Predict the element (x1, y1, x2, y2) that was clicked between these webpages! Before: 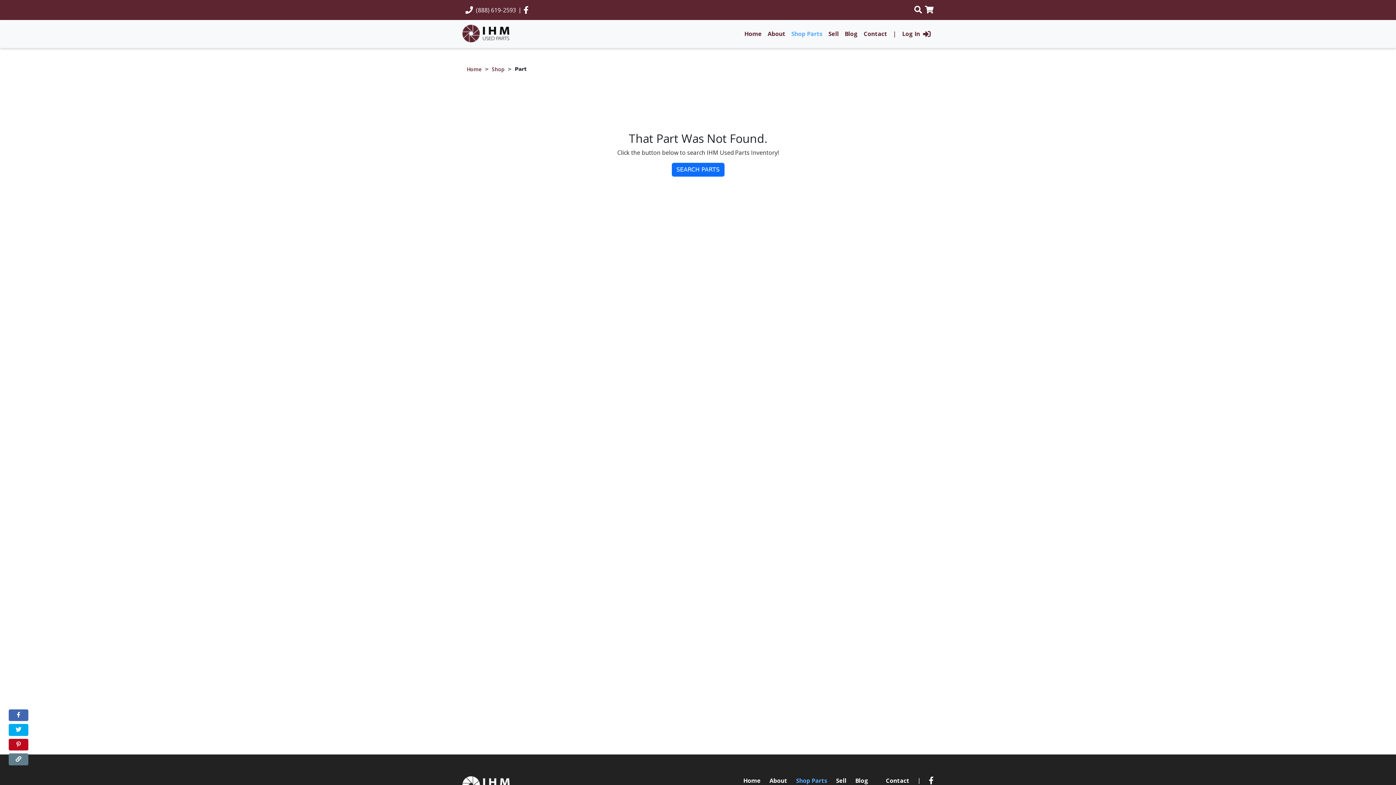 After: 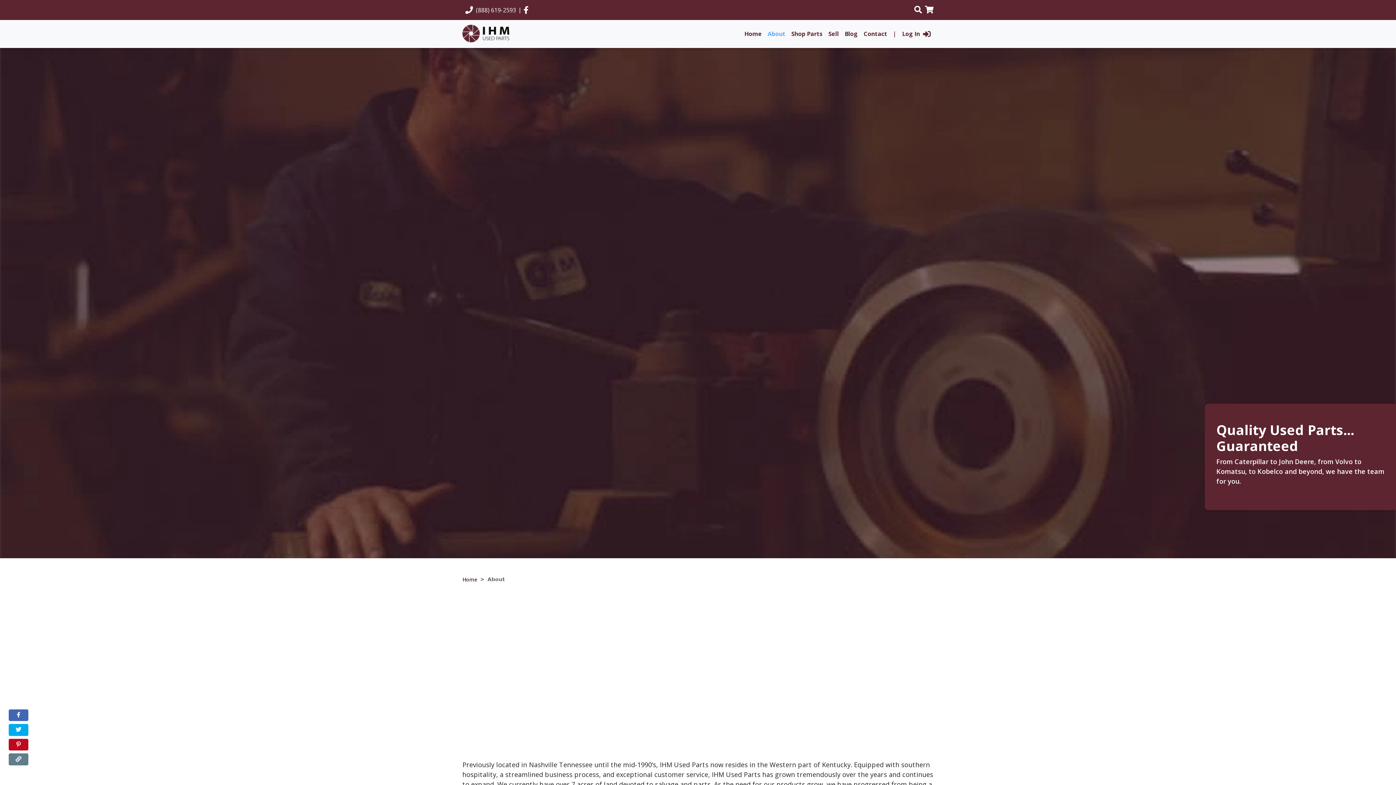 Action: bbox: (769, 776, 787, 784) label: About